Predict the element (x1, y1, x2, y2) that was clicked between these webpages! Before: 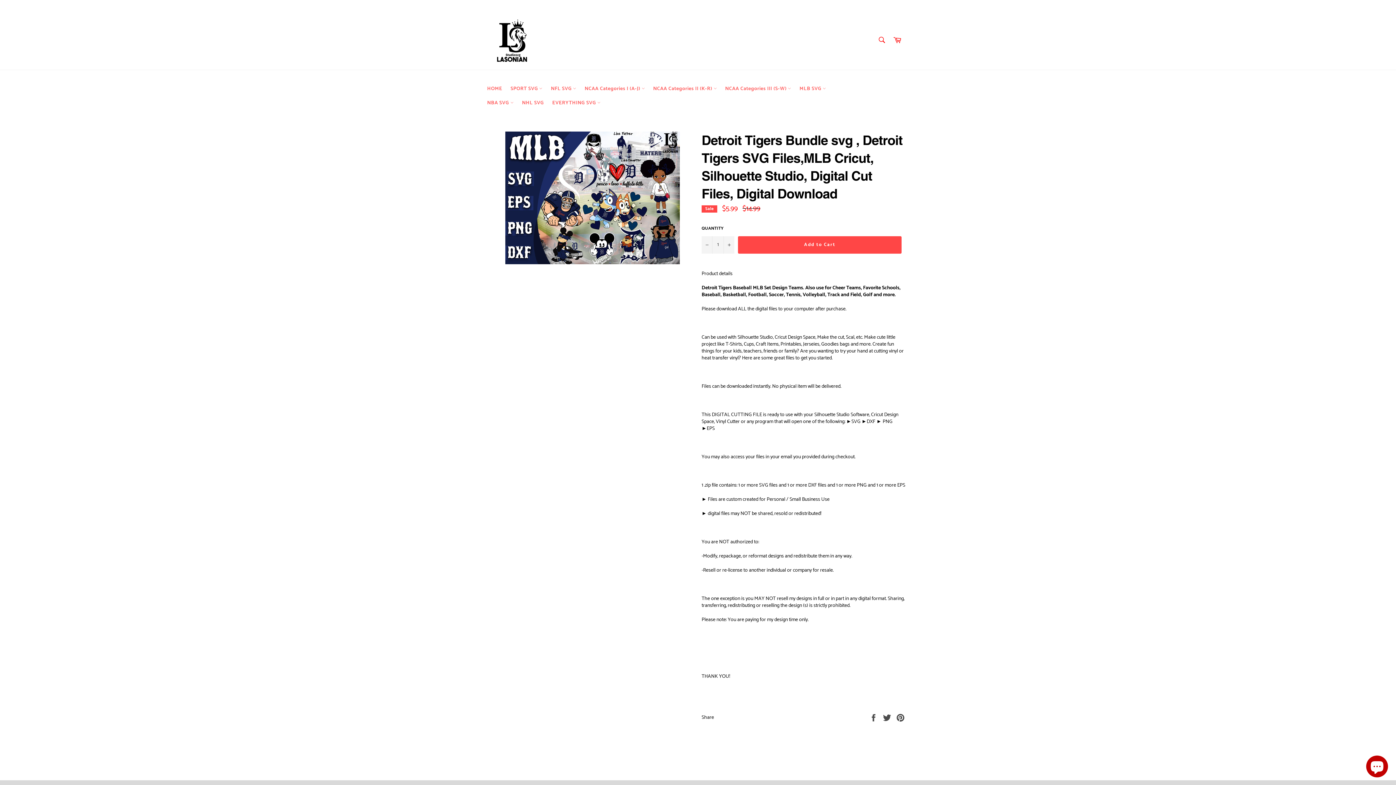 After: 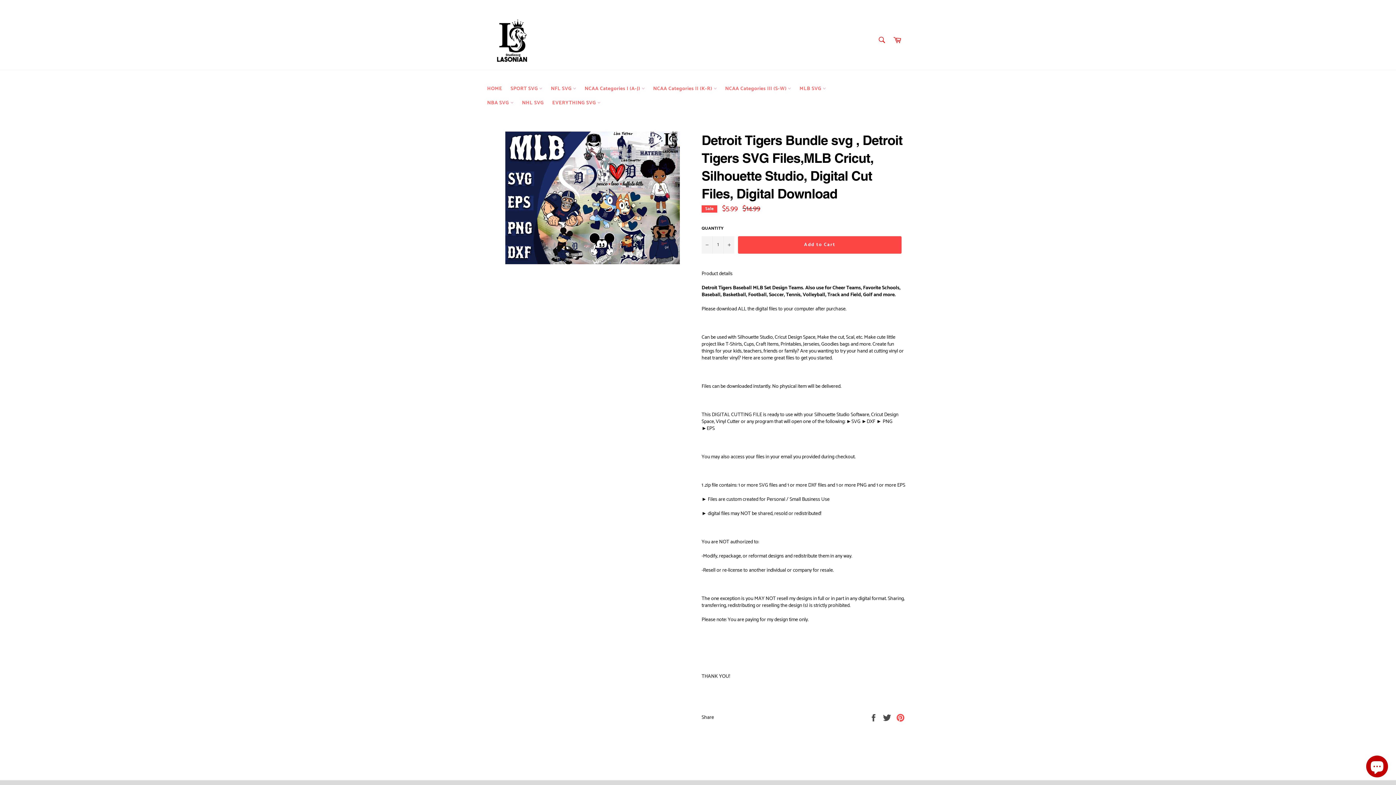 Action: bbox: (896, 713, 905, 722) label: Pin on Pinterest